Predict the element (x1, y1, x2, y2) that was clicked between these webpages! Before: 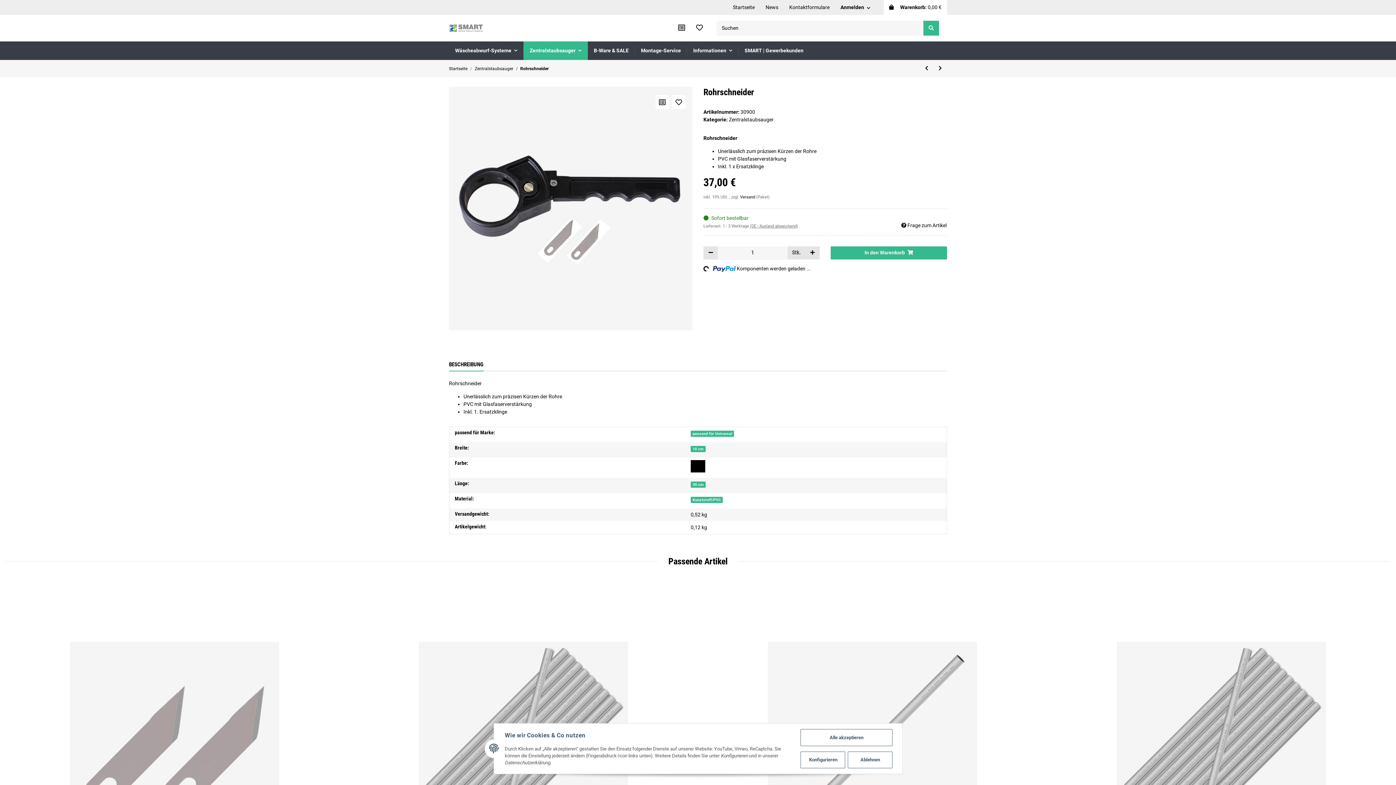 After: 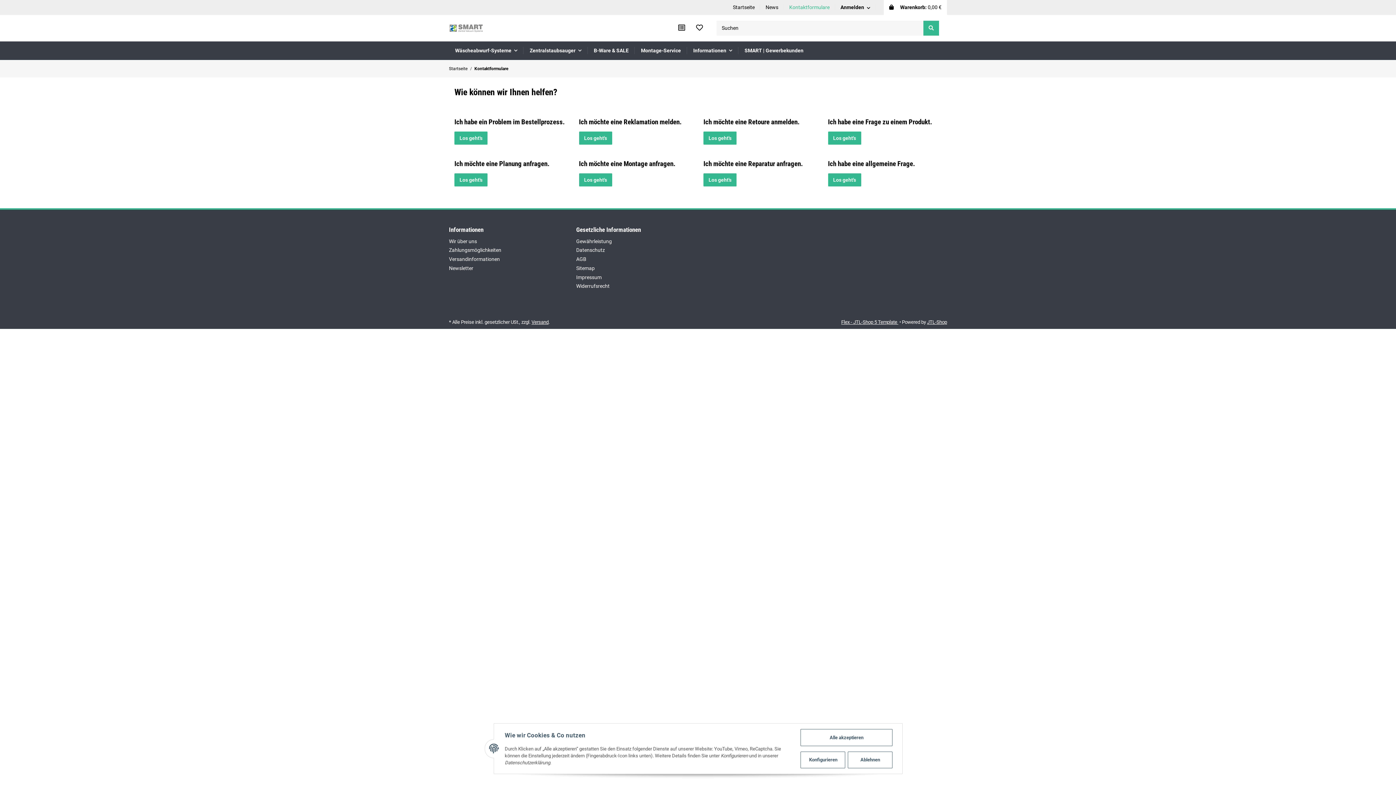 Action: label: Kontaktformulare bbox: (784, 0, 835, 14)